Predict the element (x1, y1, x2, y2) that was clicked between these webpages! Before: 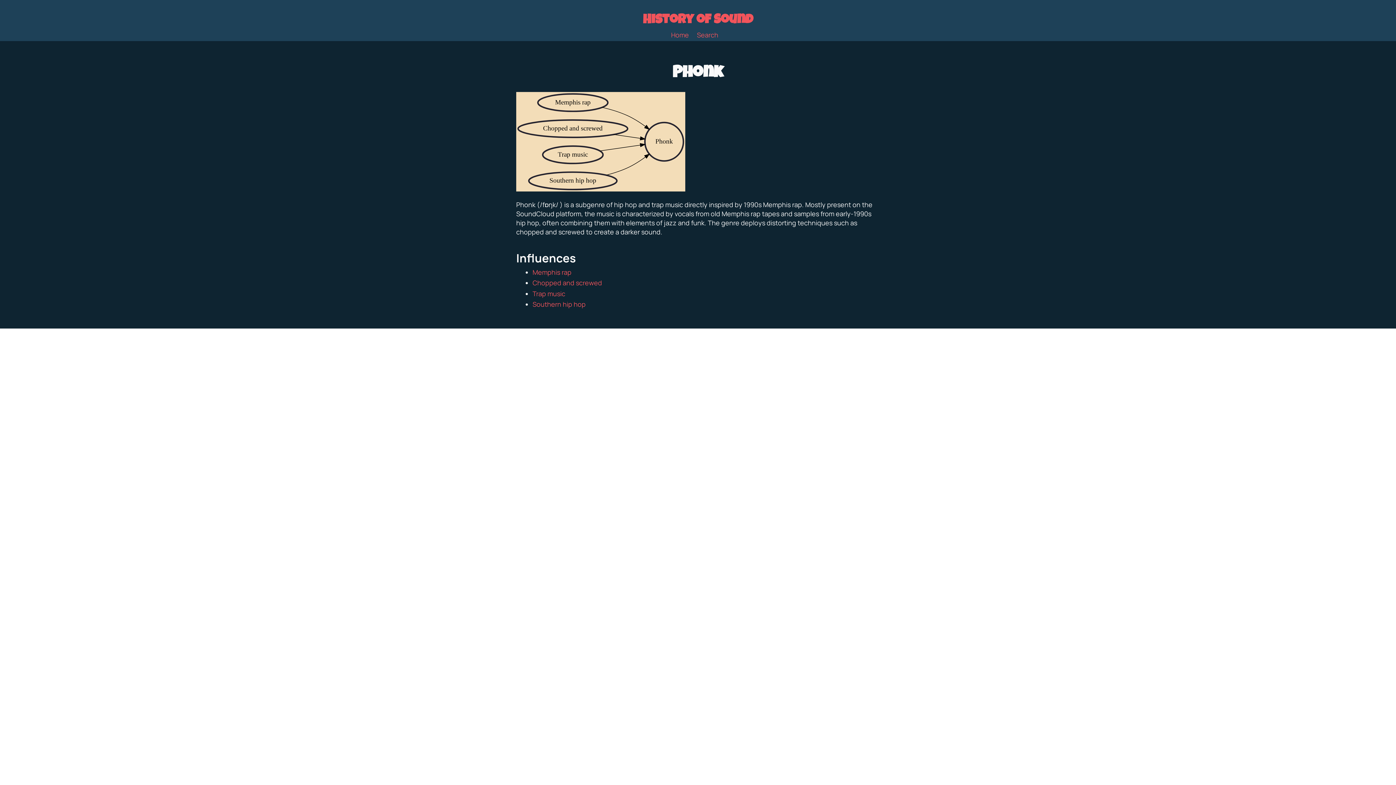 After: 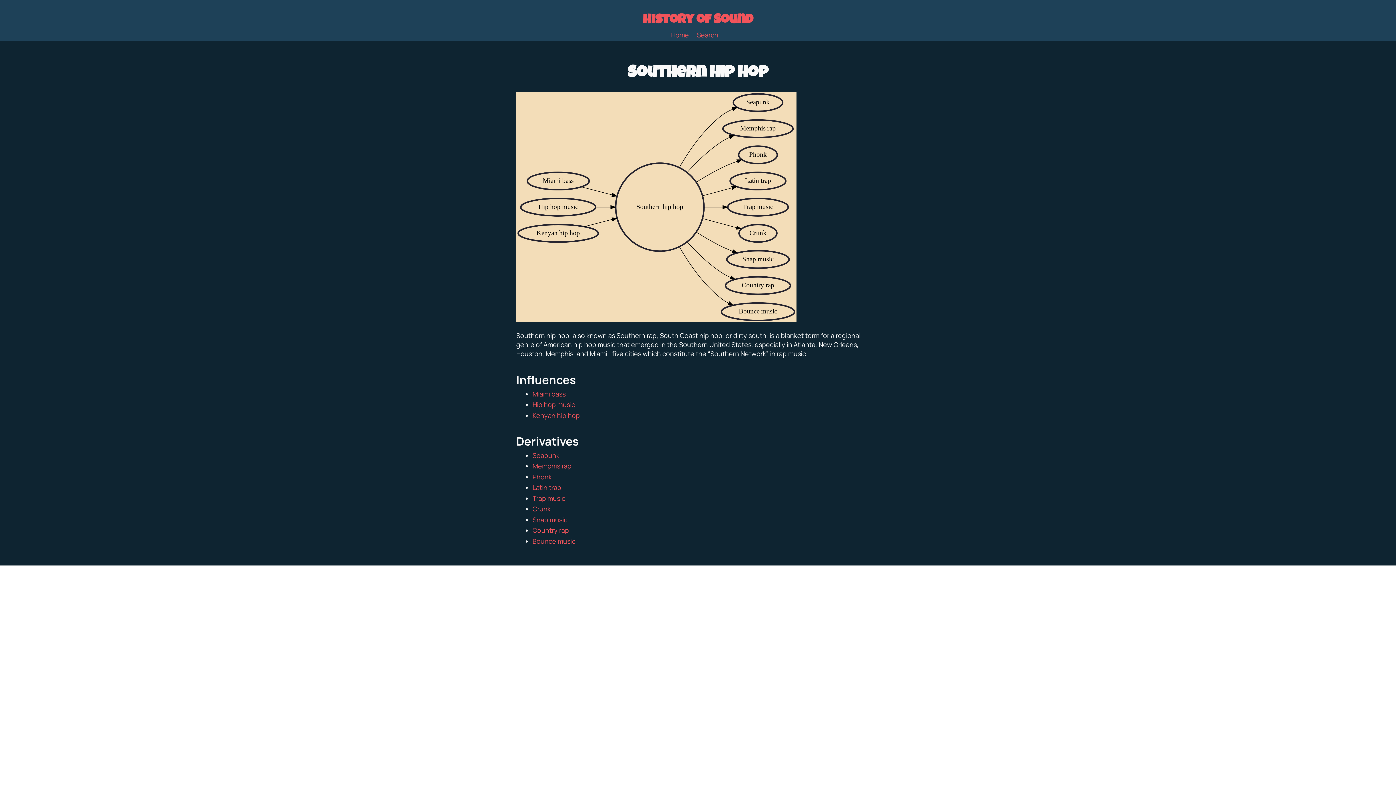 Action: bbox: (532, 300, 585, 308) label: Southern hip hop